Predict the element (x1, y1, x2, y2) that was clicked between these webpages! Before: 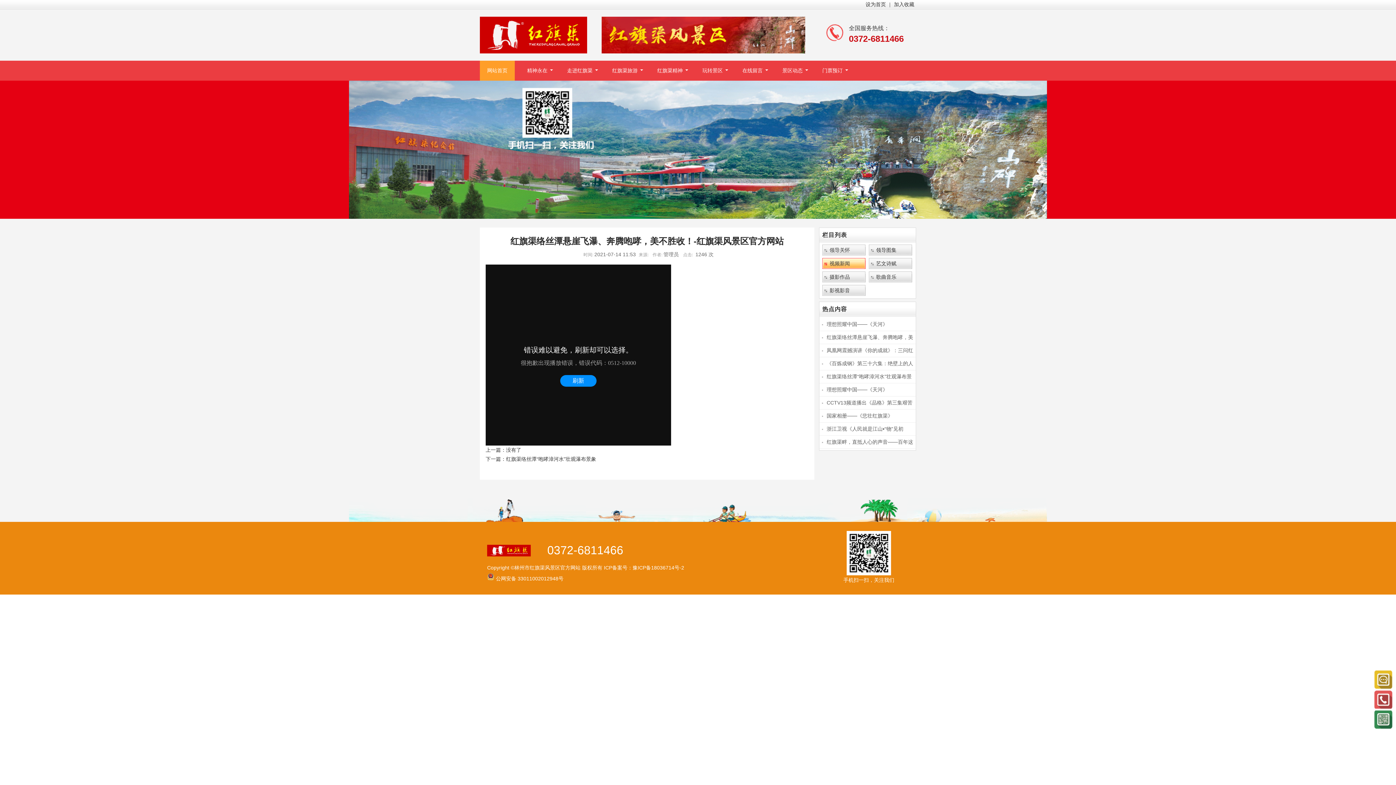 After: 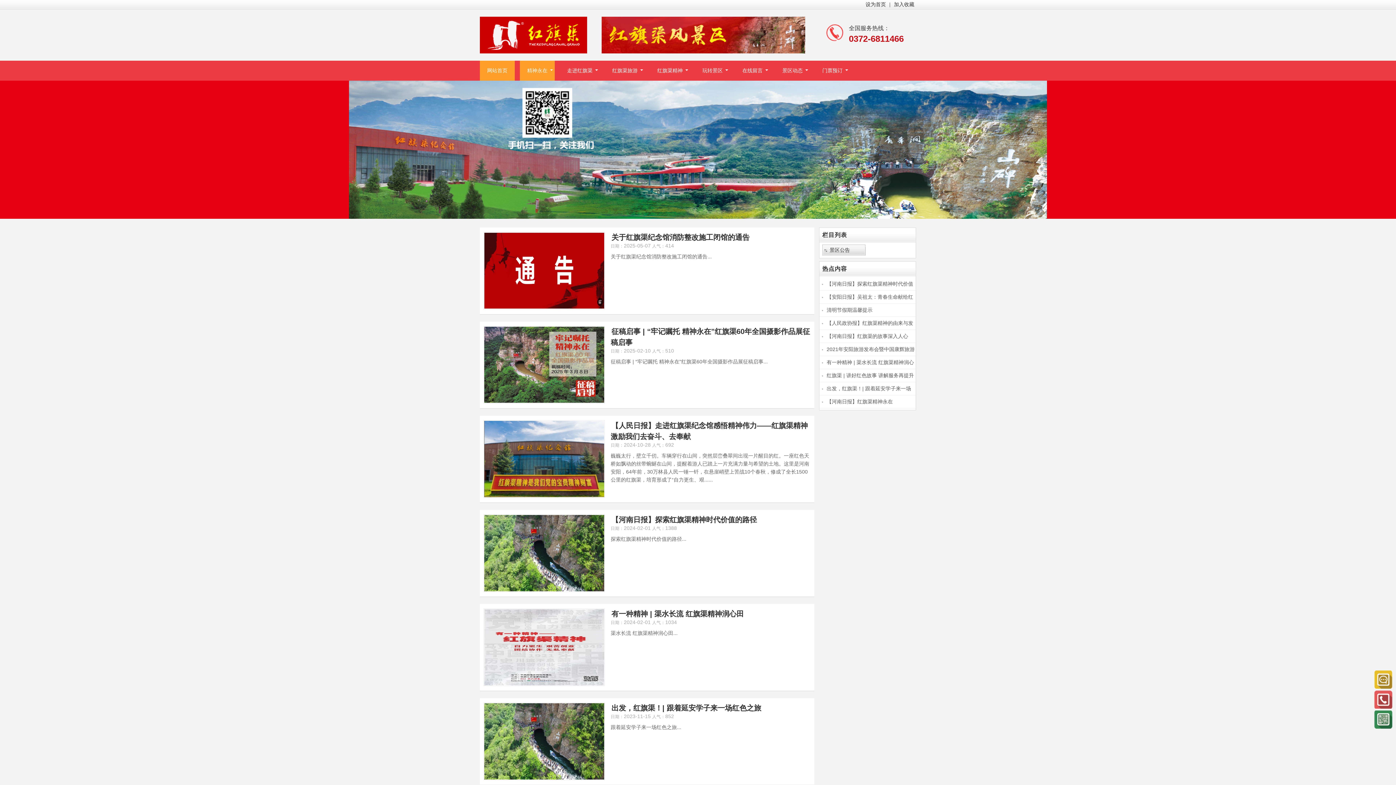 Action: bbox: (520, 60, 554, 80) label: 精神永在